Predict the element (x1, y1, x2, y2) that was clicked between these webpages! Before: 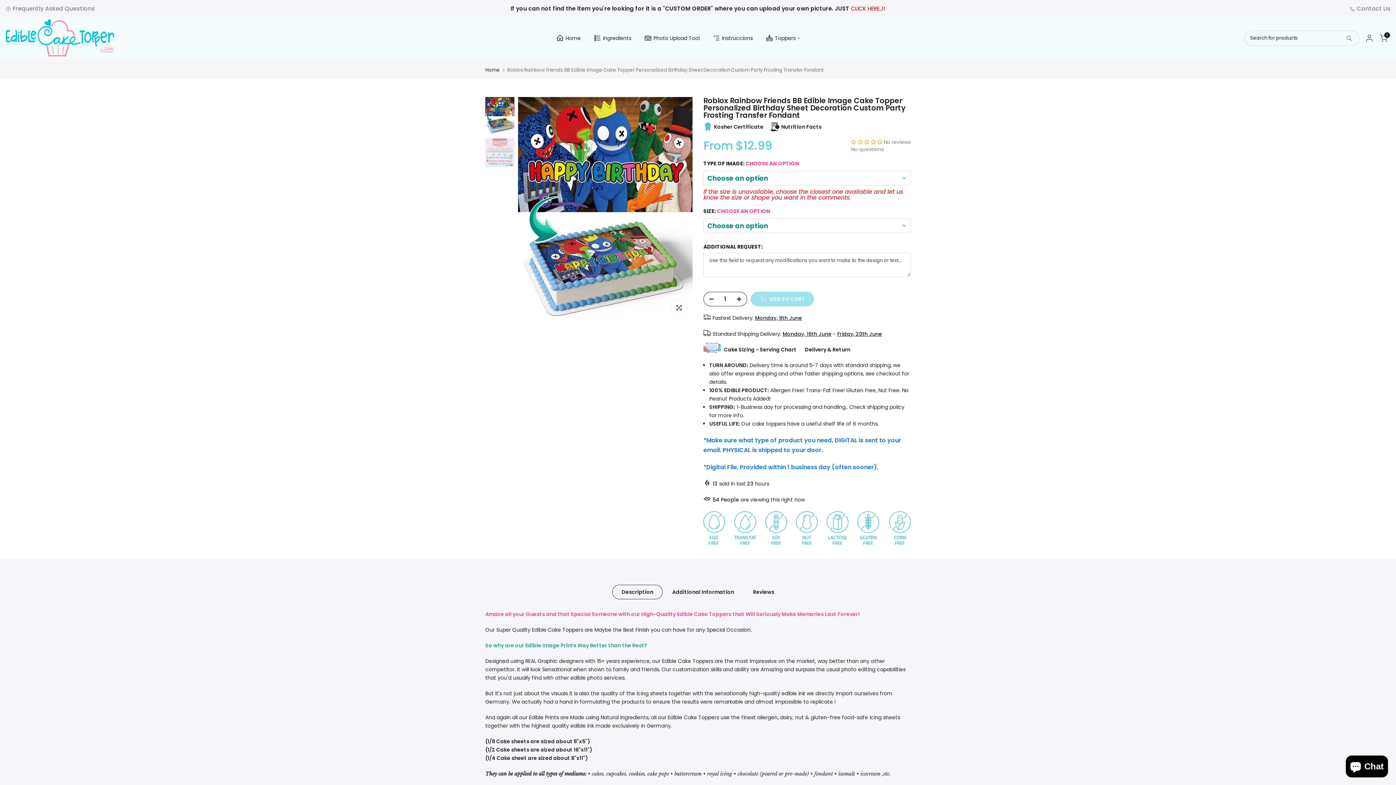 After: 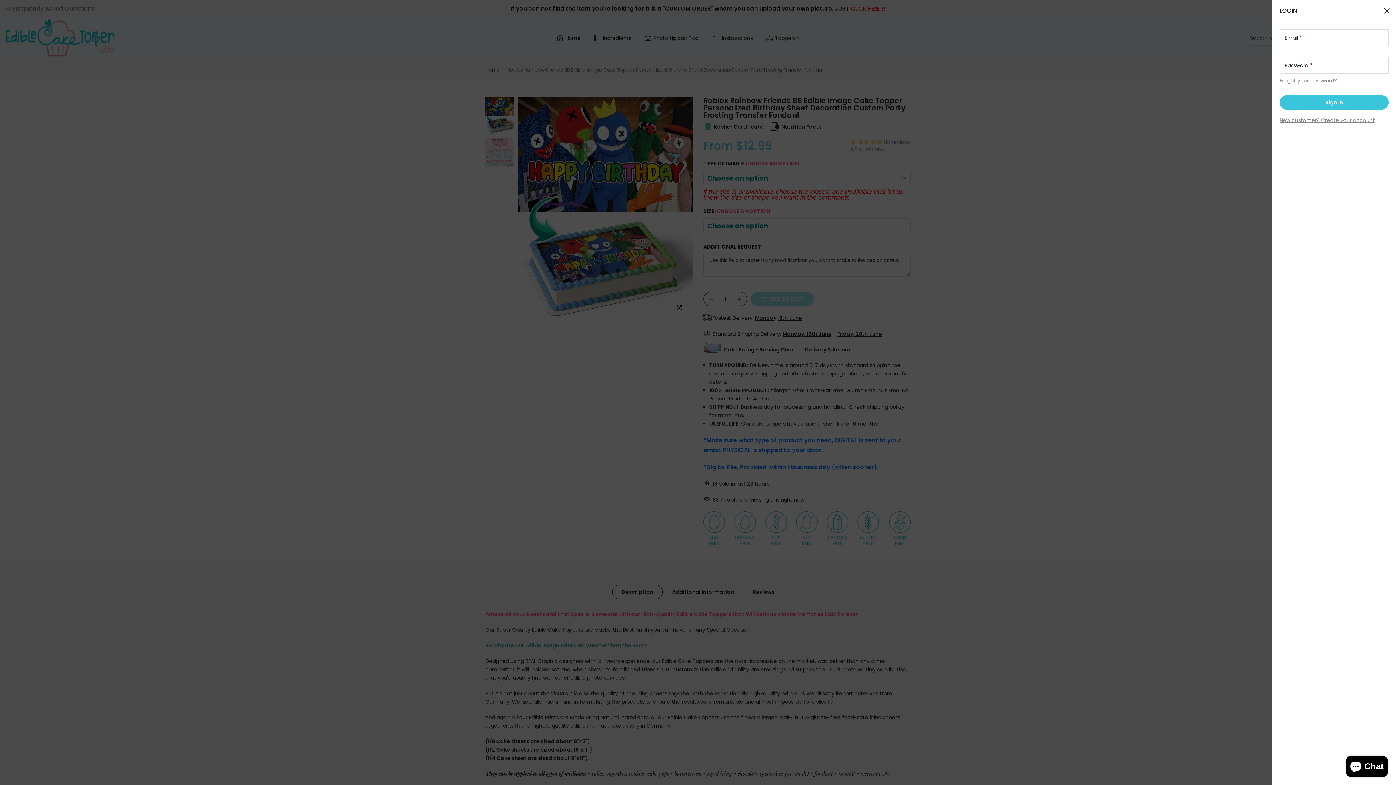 Action: bbox: (1365, 33, 1374, 42)